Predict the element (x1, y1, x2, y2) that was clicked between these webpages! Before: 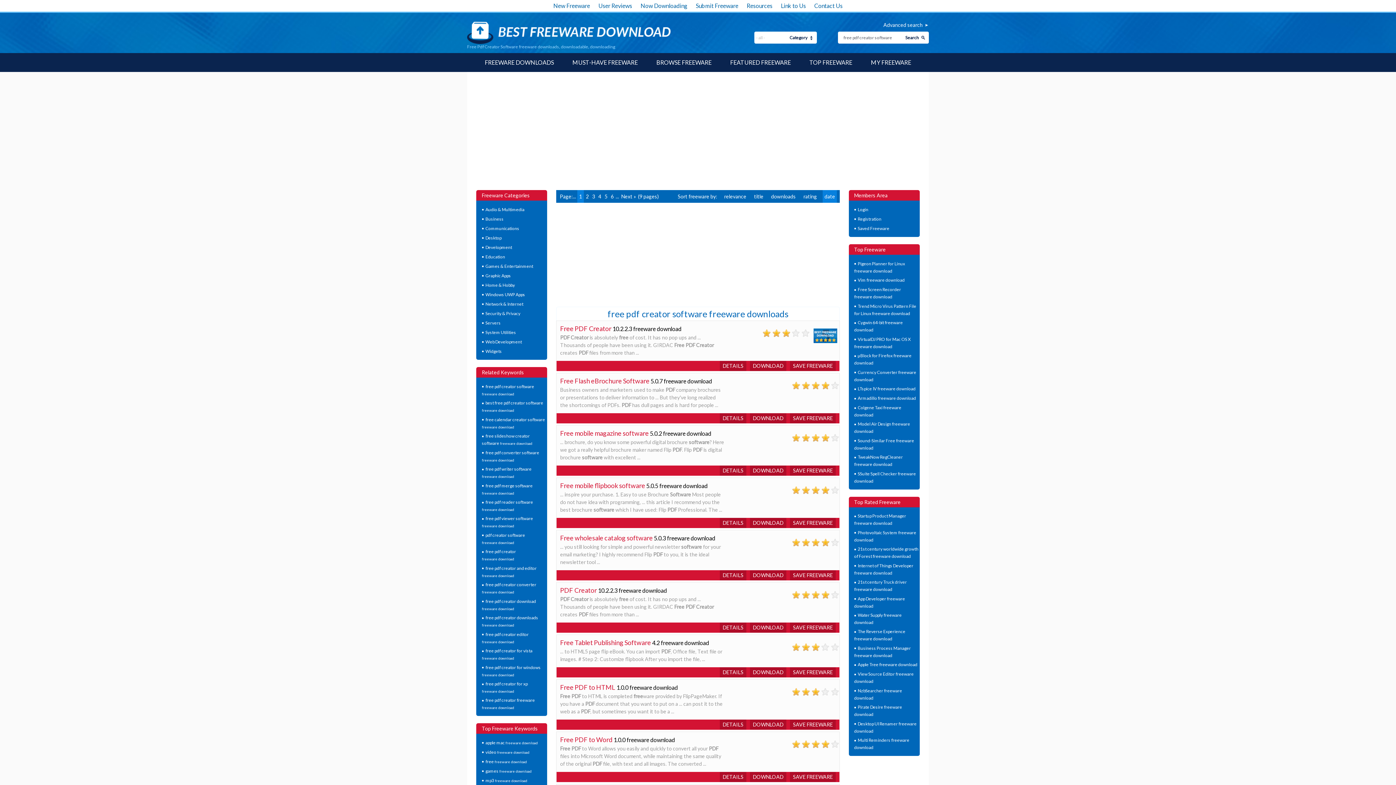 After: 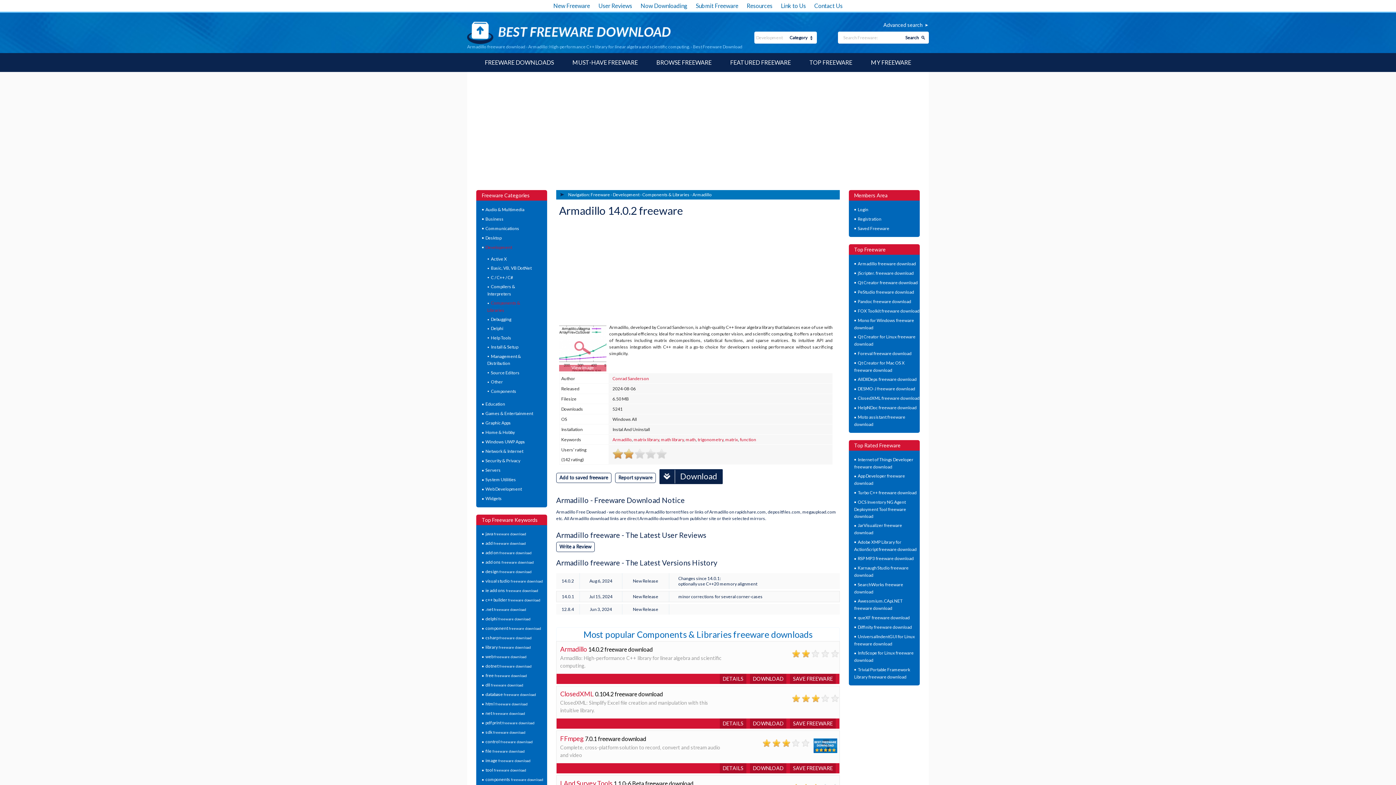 Action: bbox: (858, 395, 916, 401) label: Armadillo freeware download